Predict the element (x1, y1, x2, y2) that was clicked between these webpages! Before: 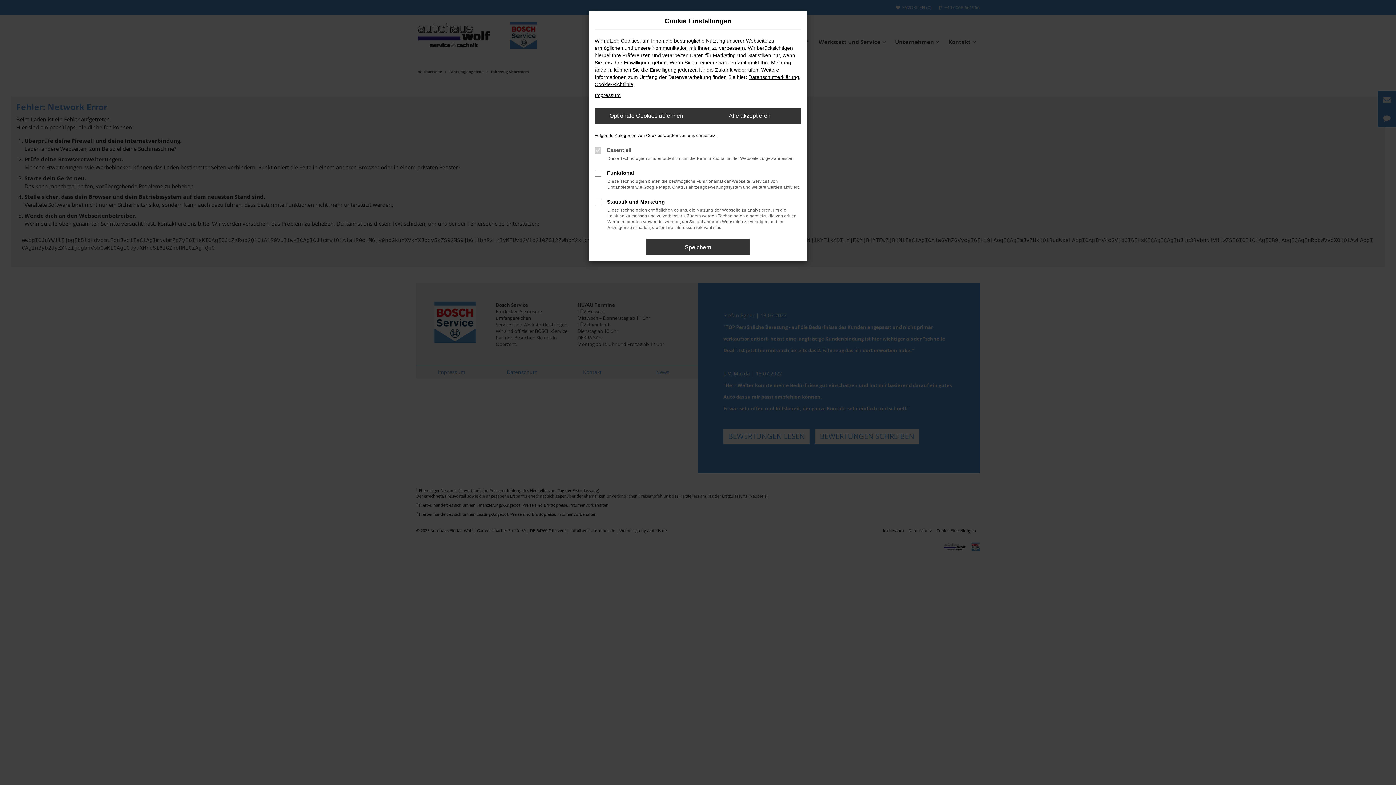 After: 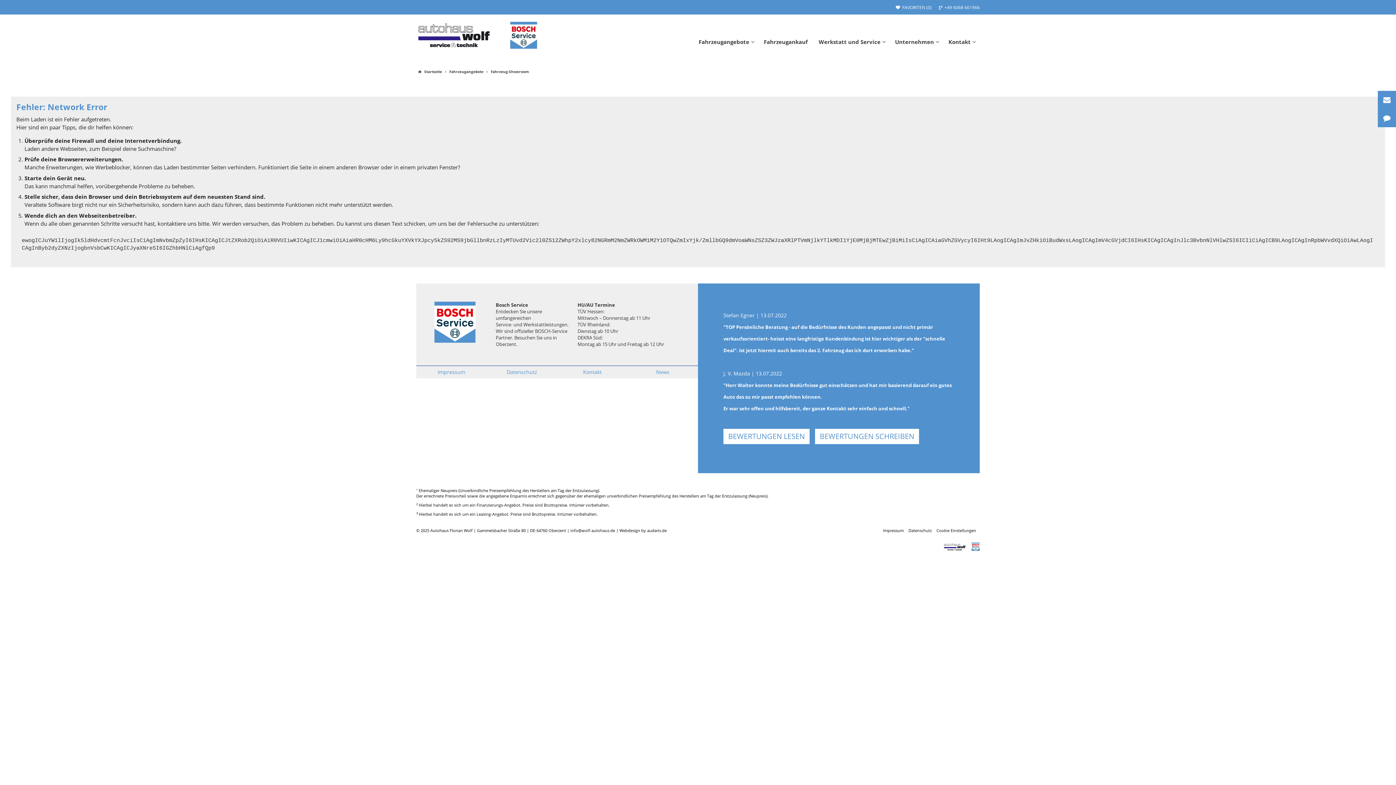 Action: bbox: (698, 108, 801, 123) label: Alle akzeptieren